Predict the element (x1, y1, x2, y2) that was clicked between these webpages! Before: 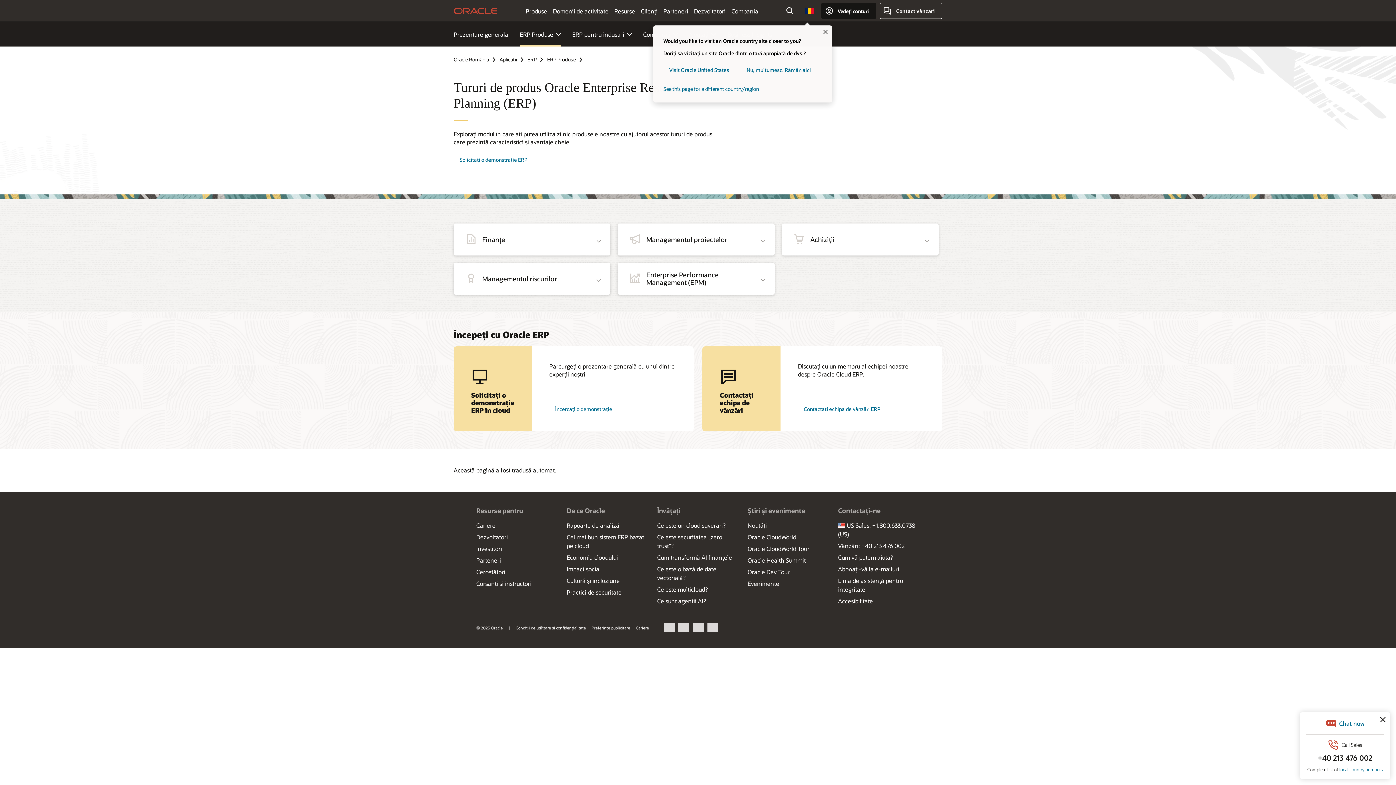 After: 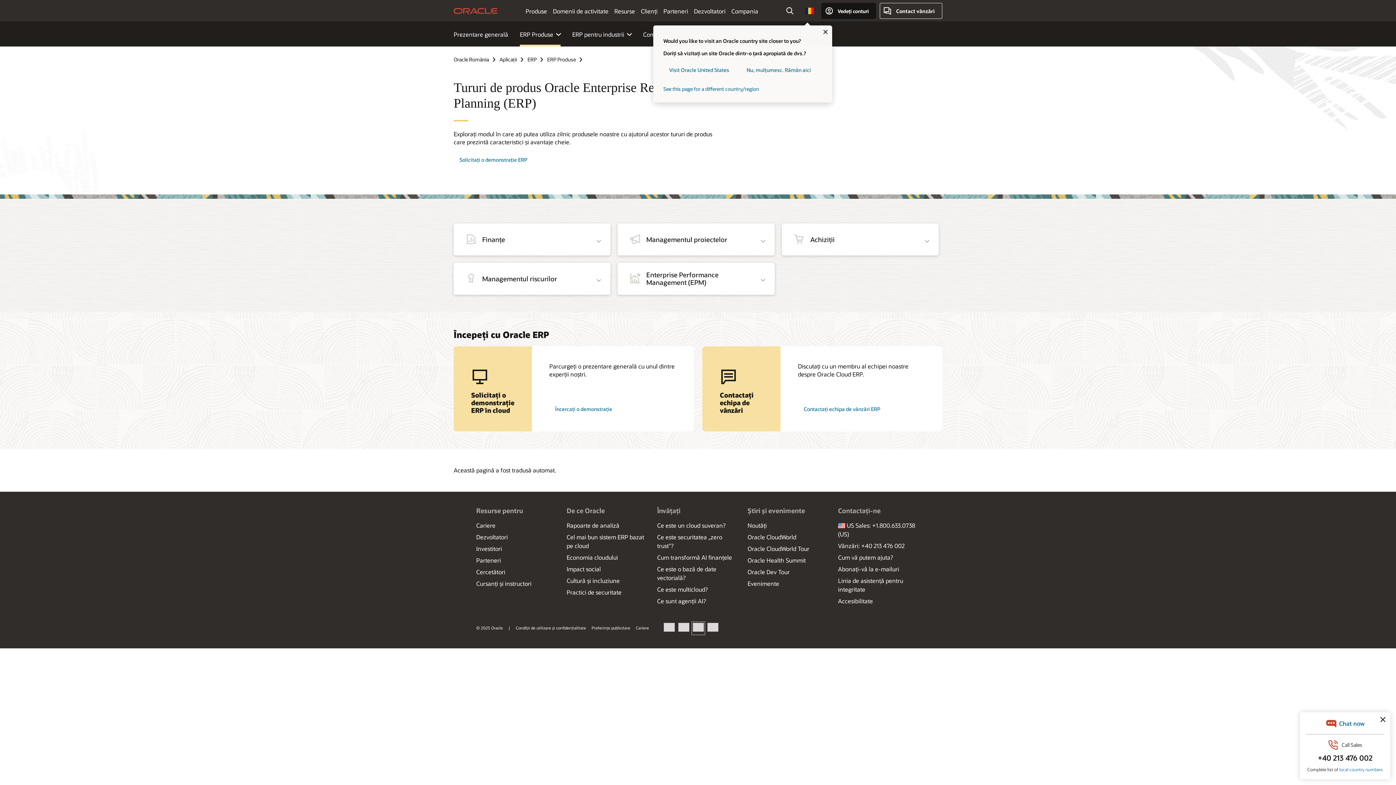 Action: label: Oracle on LinkedIn bbox: (693, 623, 703, 634)